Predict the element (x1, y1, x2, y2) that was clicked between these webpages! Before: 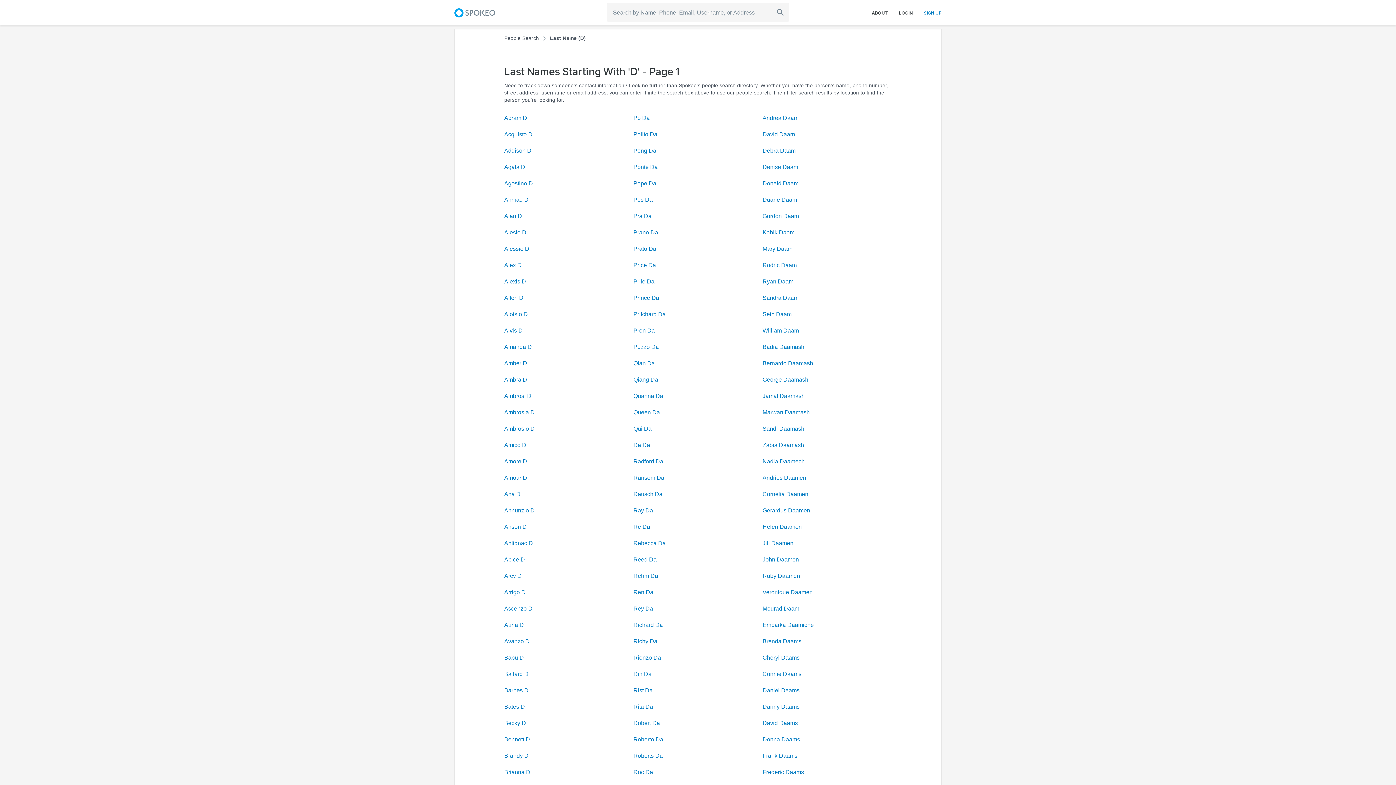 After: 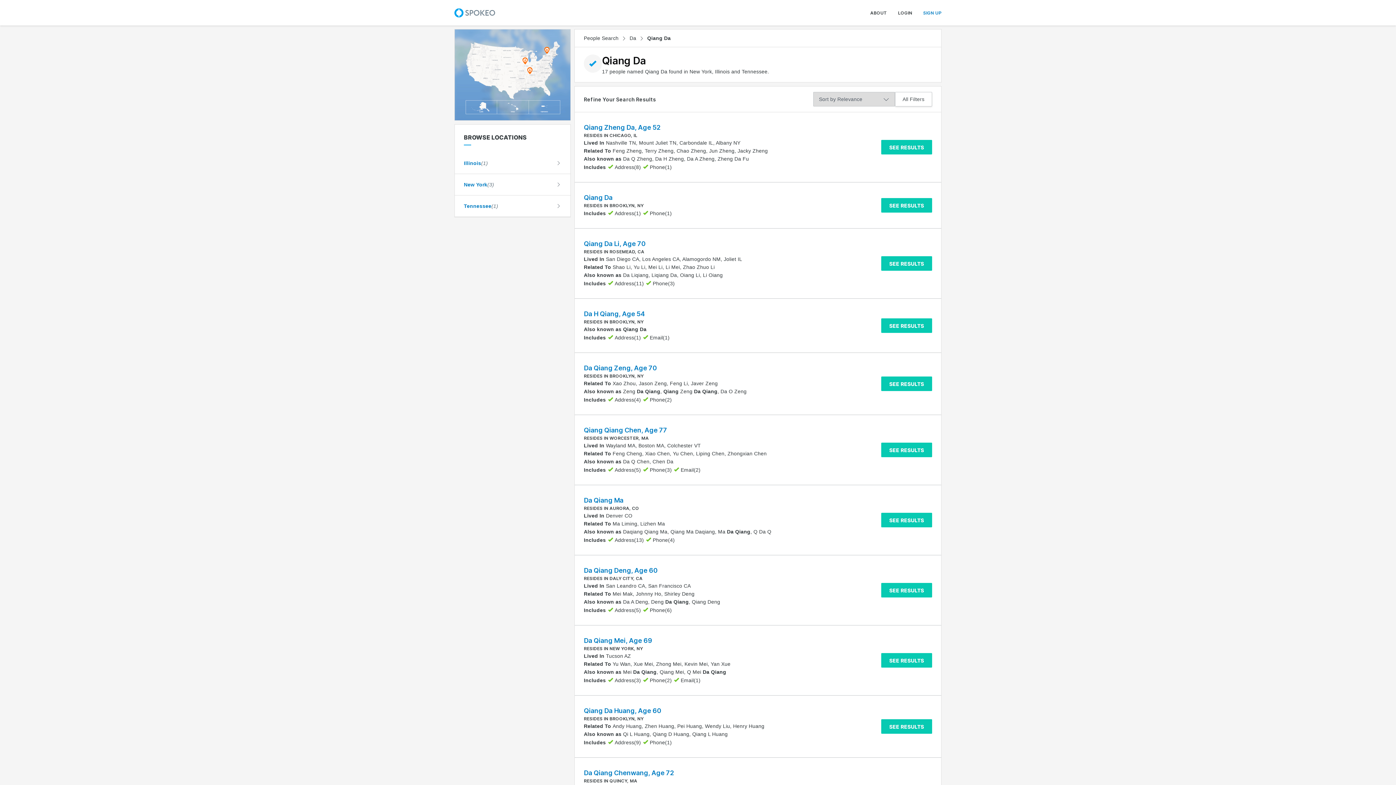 Action: label: Qiang Da bbox: (633, 376, 658, 383)